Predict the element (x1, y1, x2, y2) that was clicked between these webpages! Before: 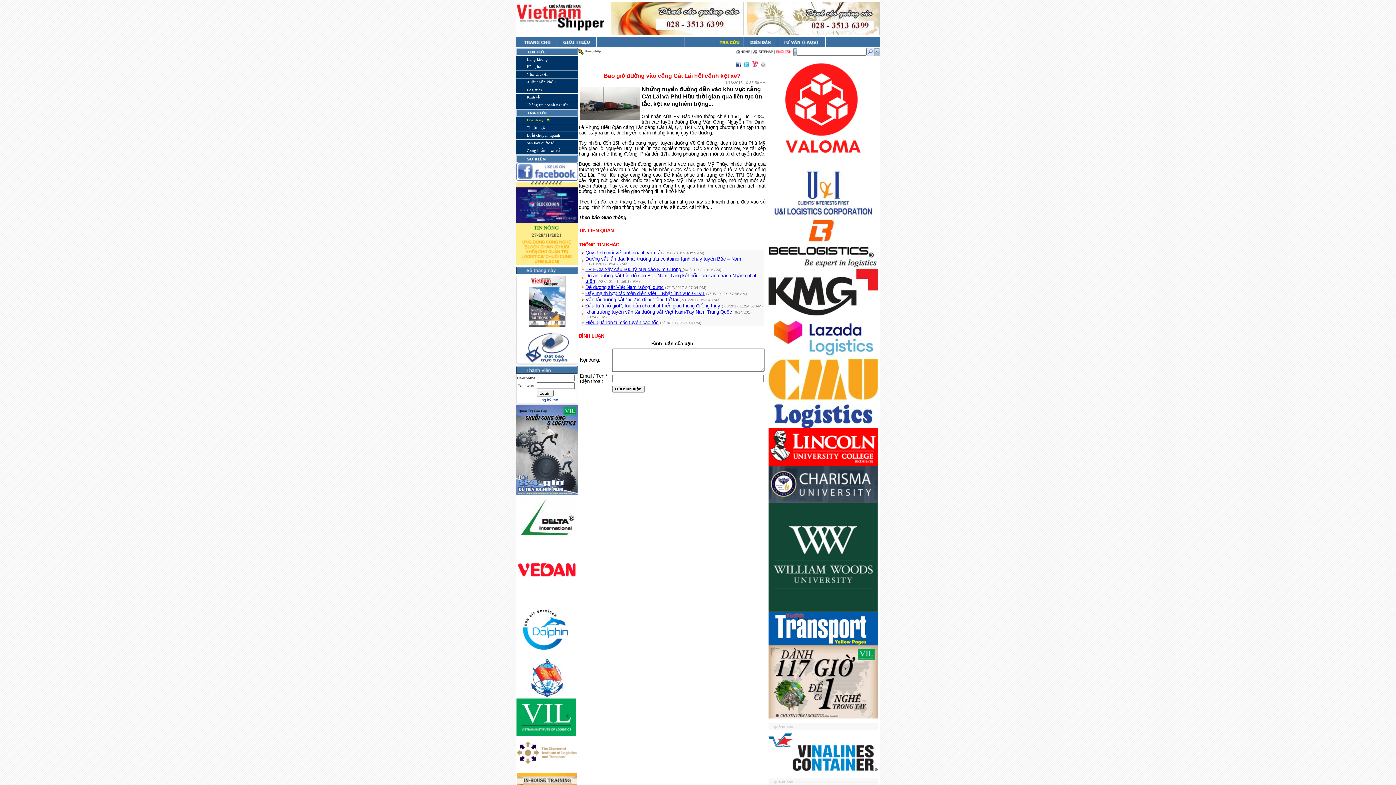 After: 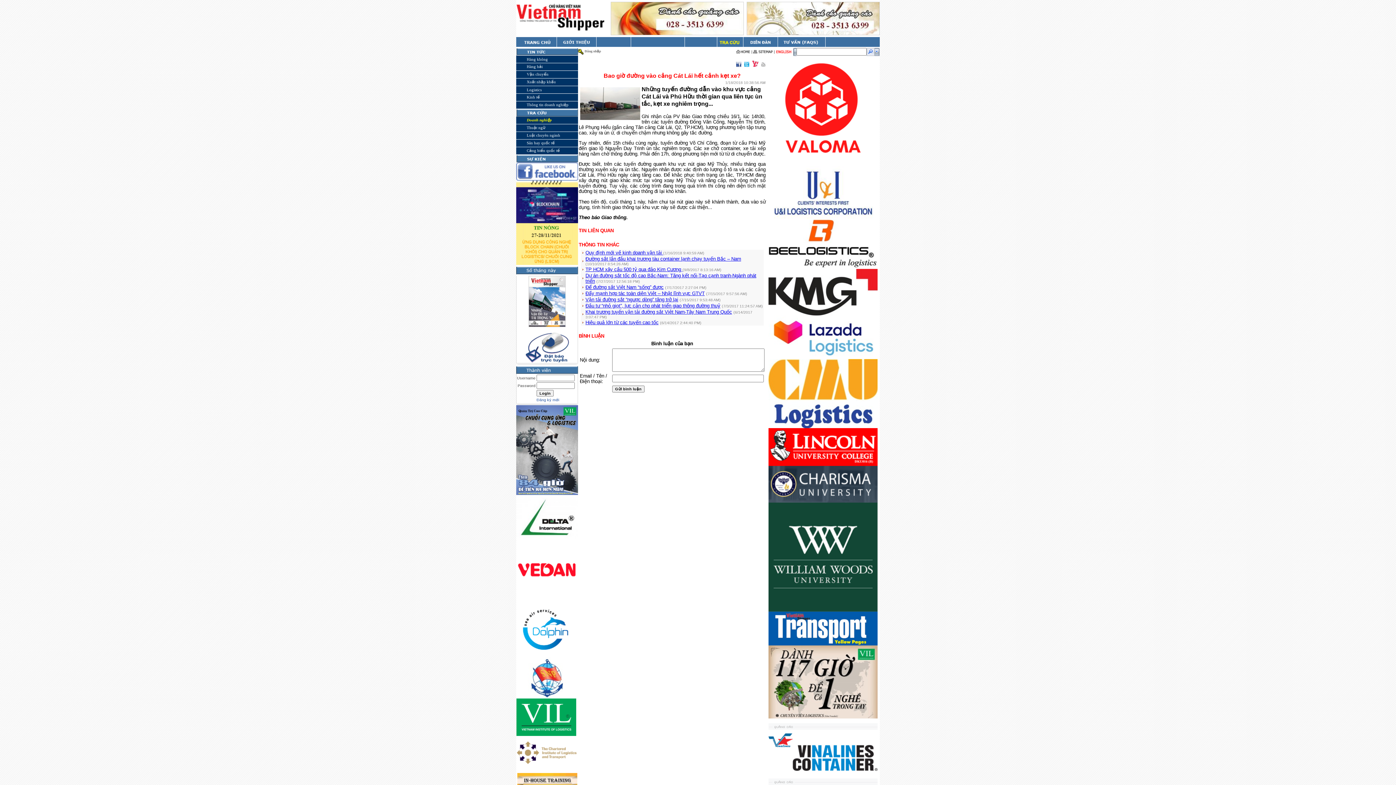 Action: bbox: (526, 117, 551, 122) label: Doanh nghiệp